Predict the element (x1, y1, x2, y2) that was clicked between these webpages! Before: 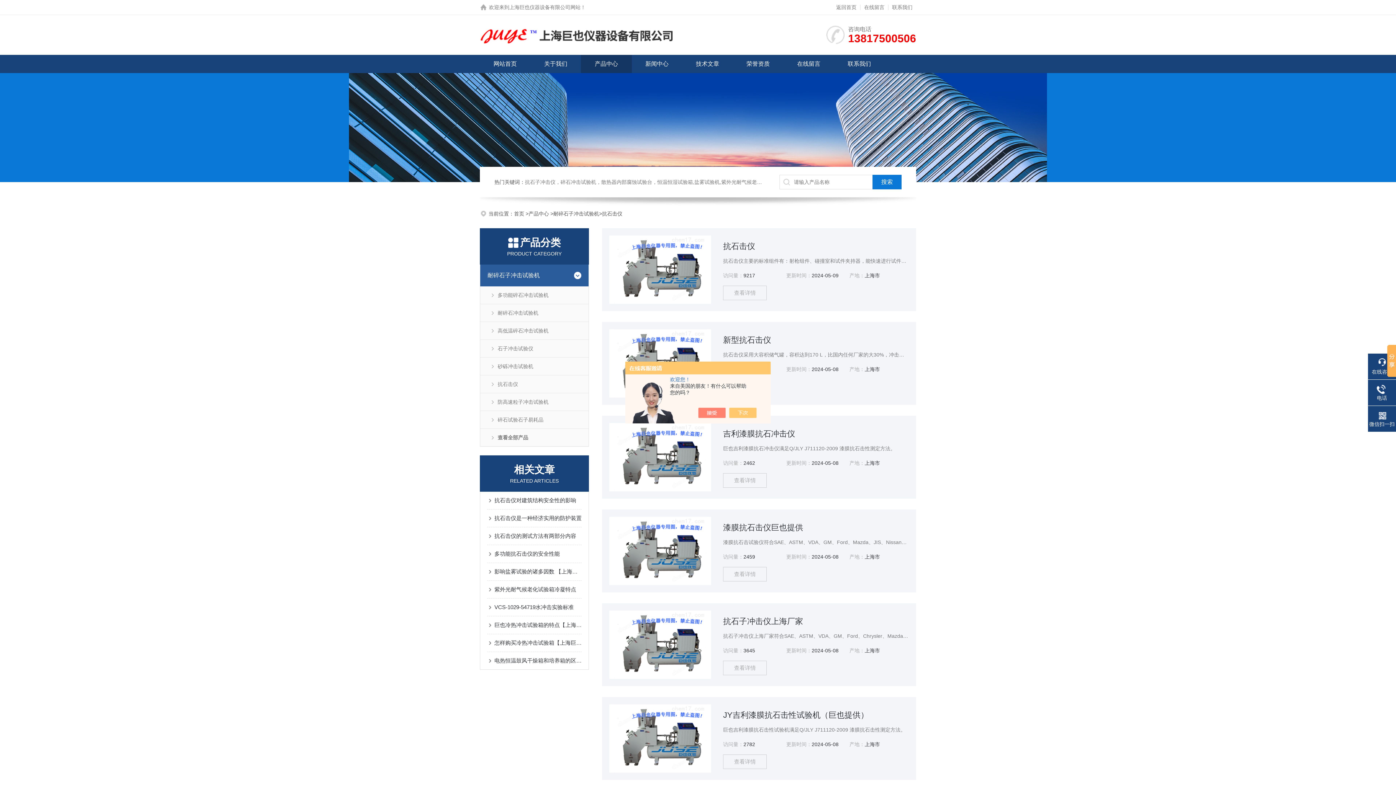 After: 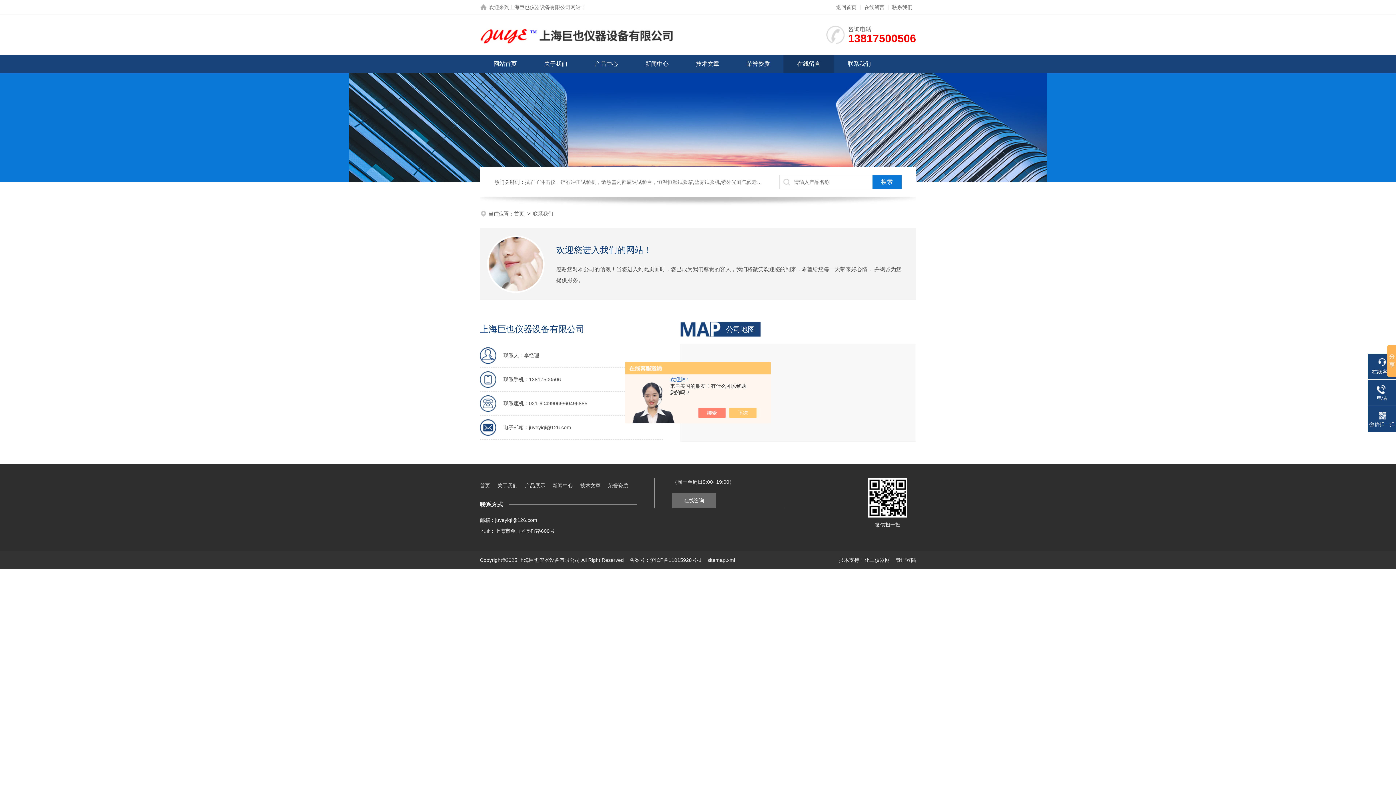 Action: label: 联系我们 bbox: (847, 54, 871, 73)